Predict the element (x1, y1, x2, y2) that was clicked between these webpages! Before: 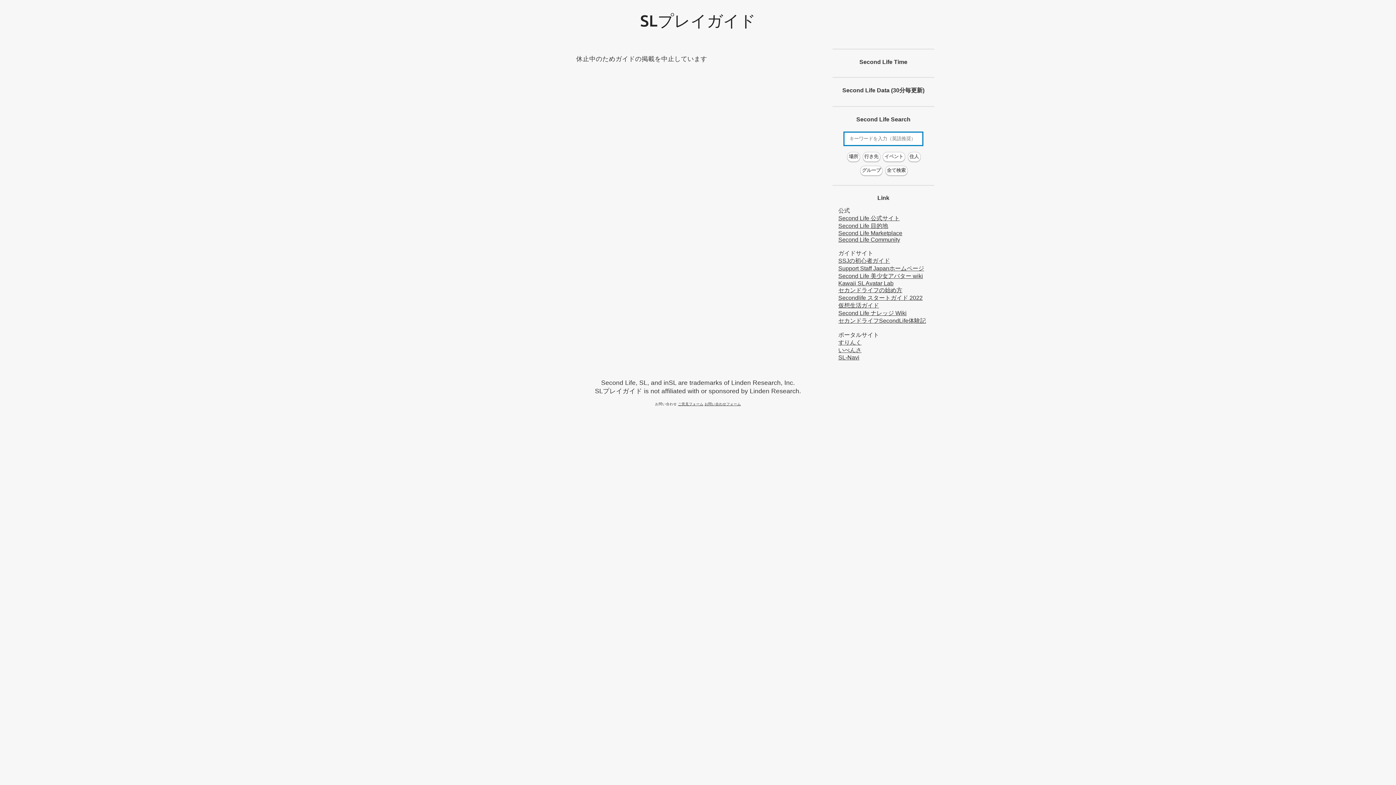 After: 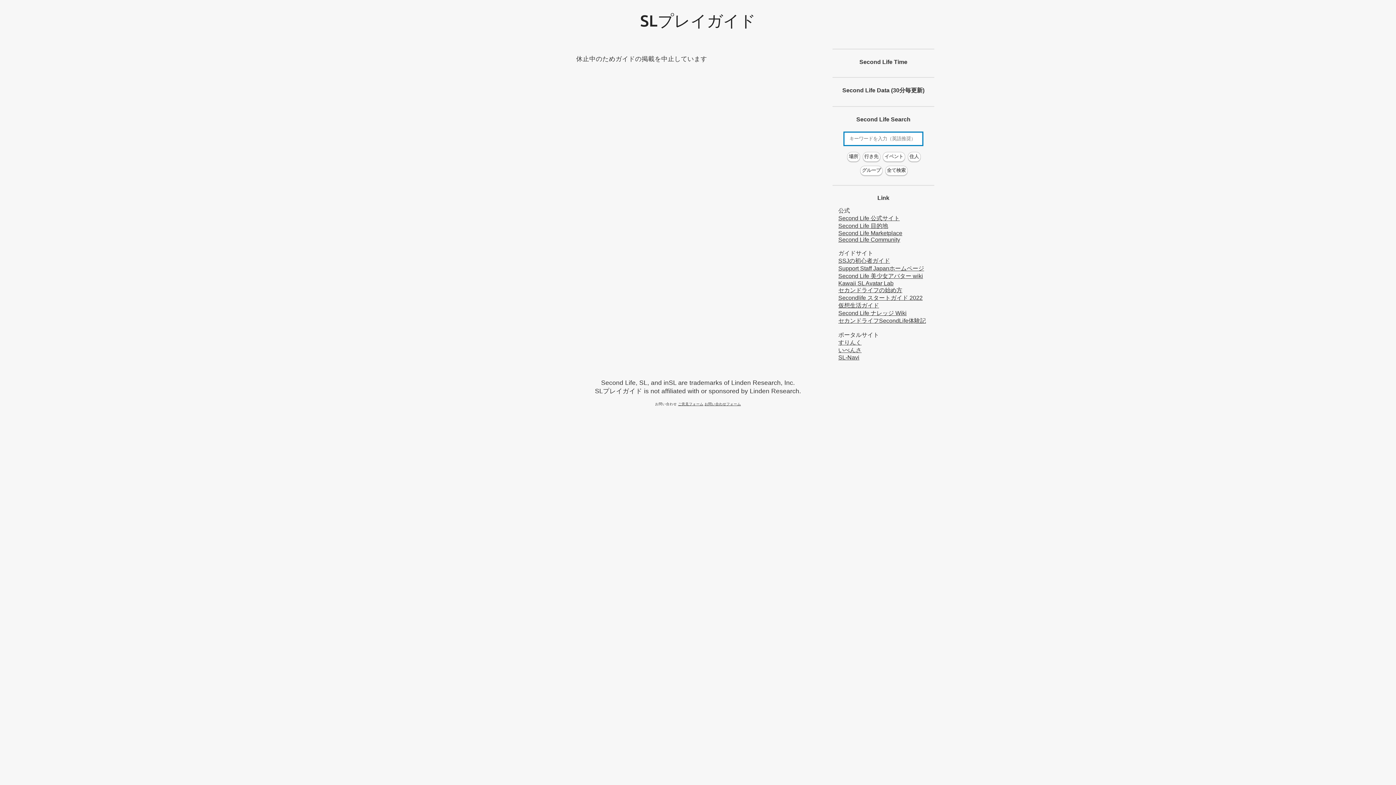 Action: bbox: (838, 354, 859, 360) label: SL-Navi